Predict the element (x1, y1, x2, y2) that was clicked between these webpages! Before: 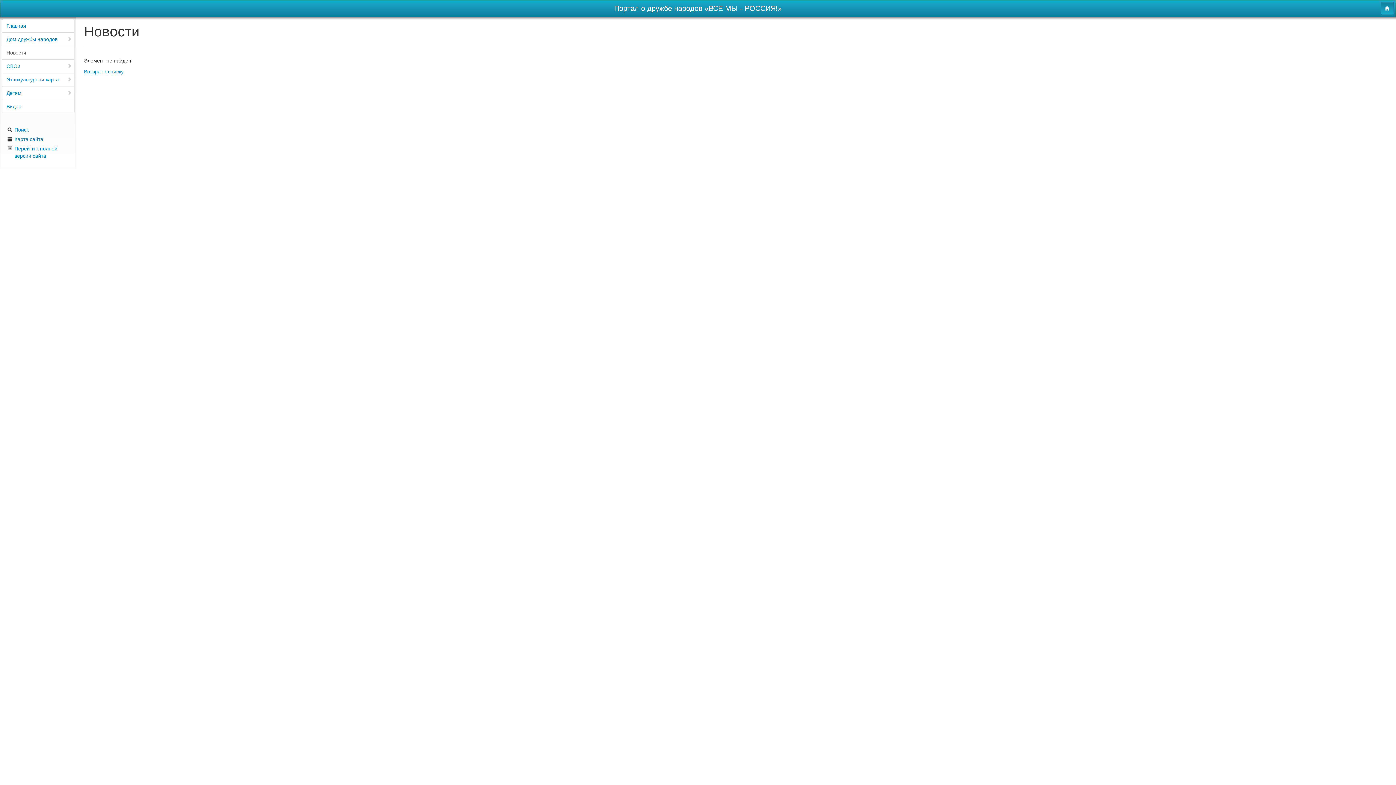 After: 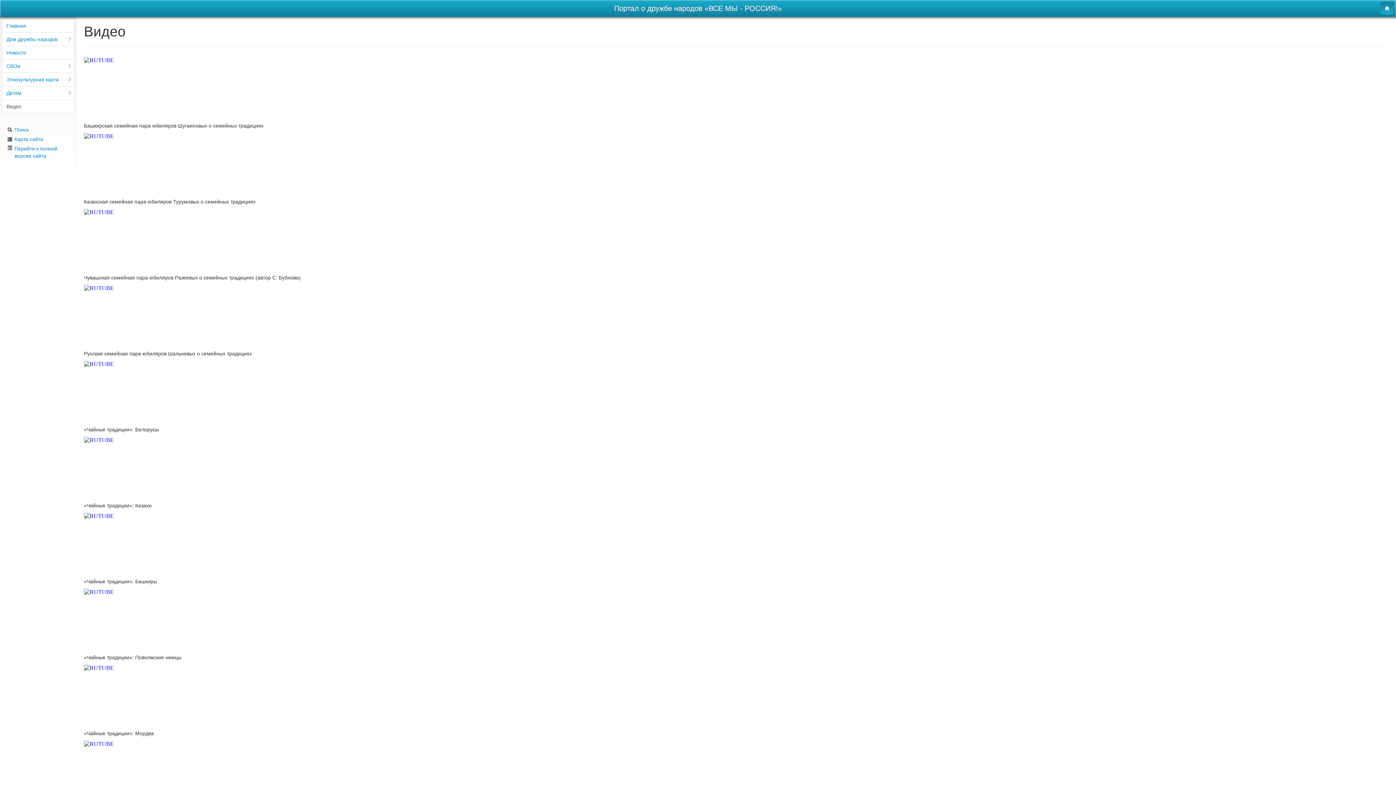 Action: bbox: (1, 99, 74, 113) label: Видео